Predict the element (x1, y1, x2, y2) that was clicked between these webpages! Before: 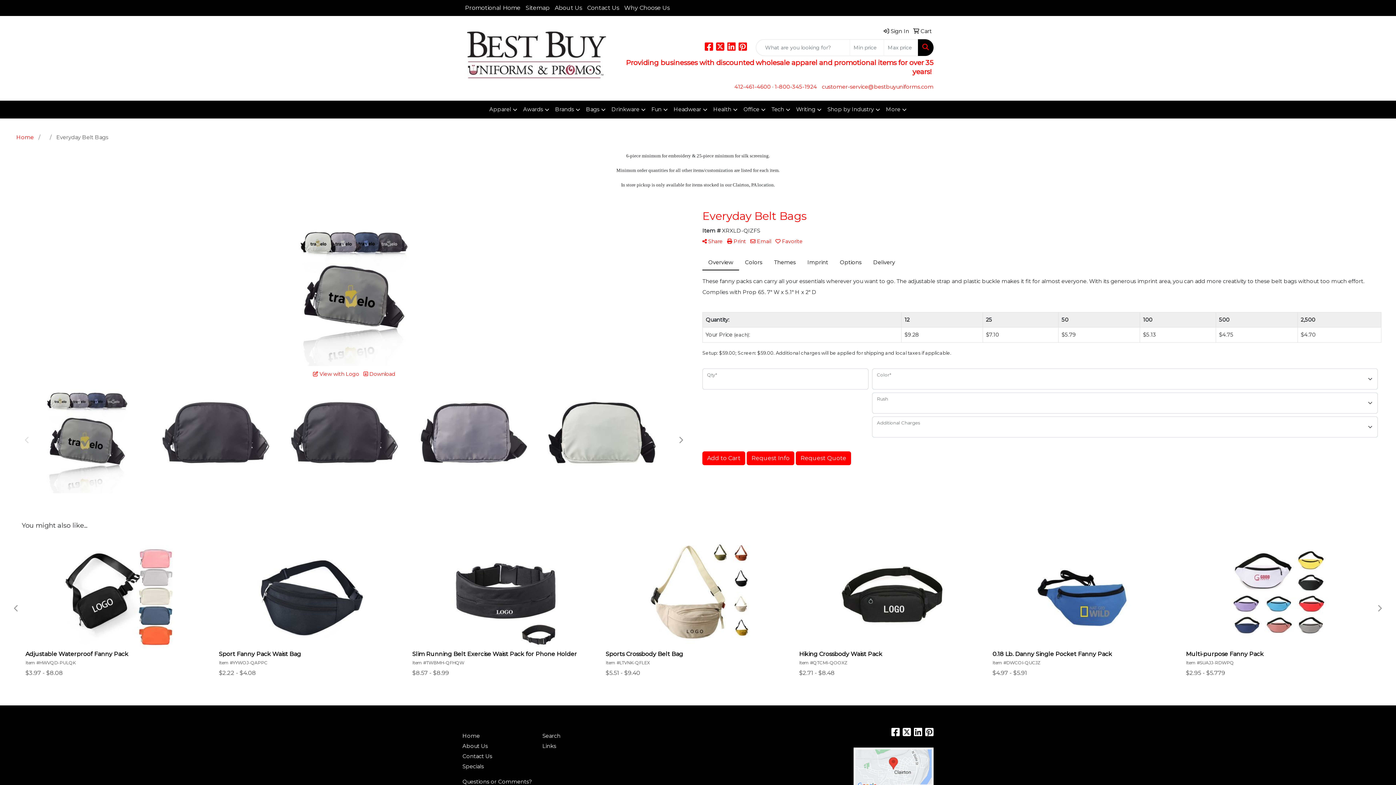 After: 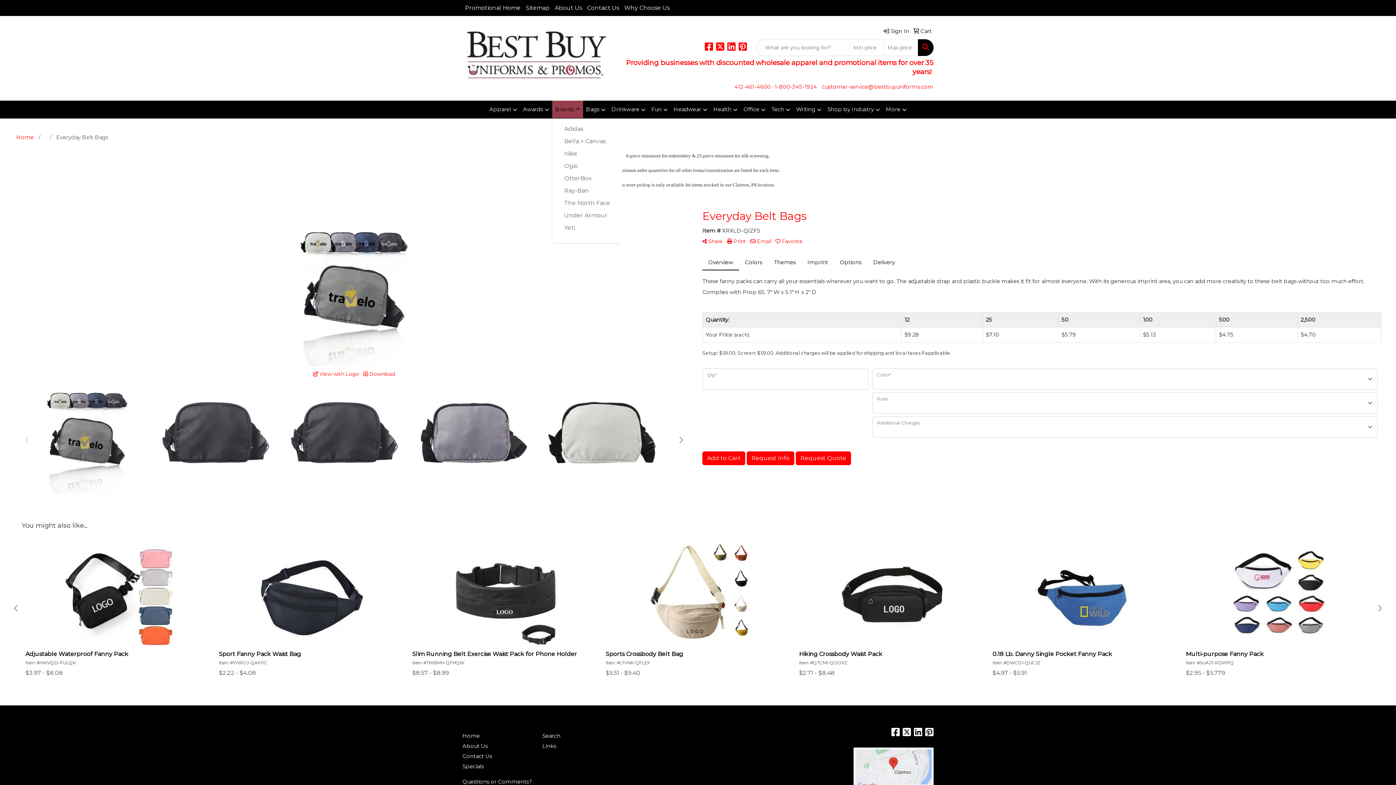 Action: bbox: (552, 100, 583, 118) label: Brands